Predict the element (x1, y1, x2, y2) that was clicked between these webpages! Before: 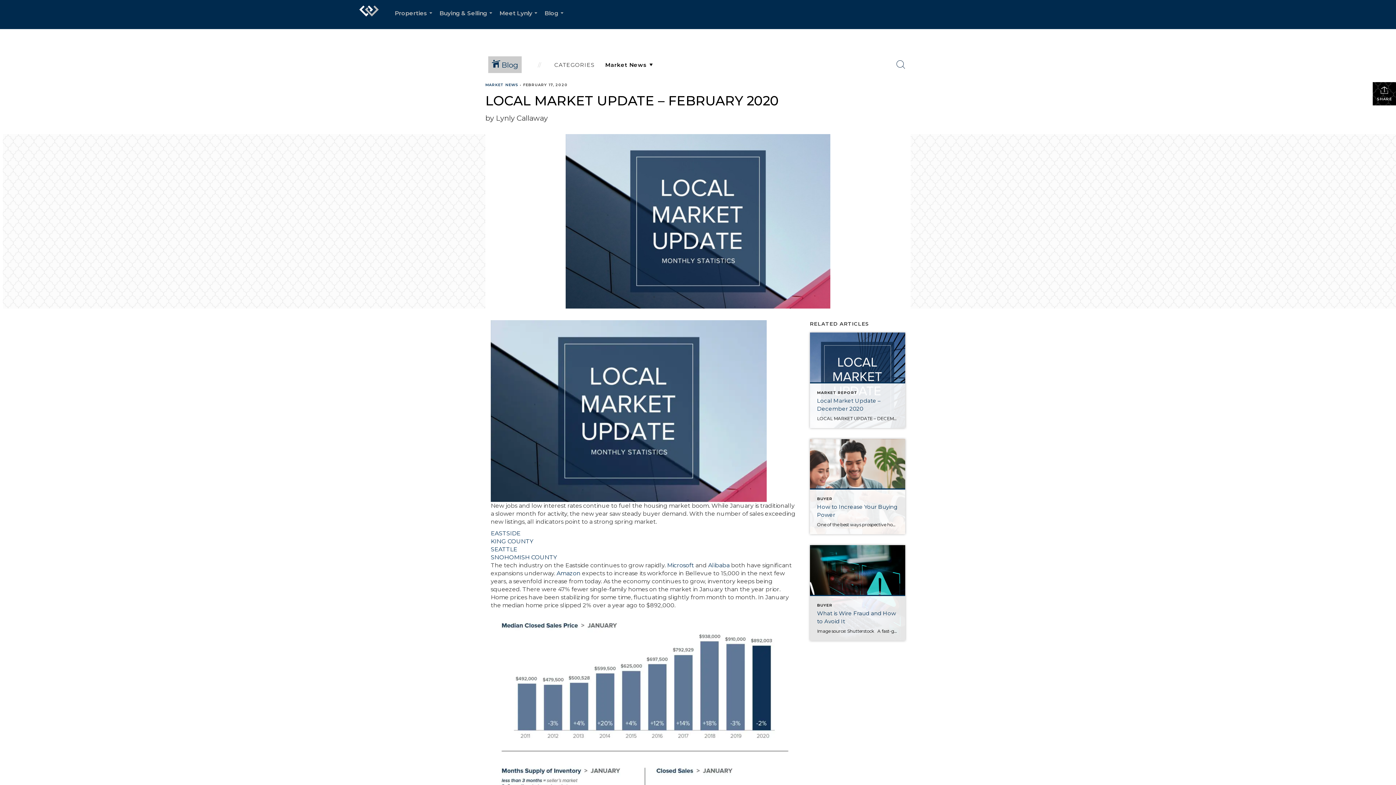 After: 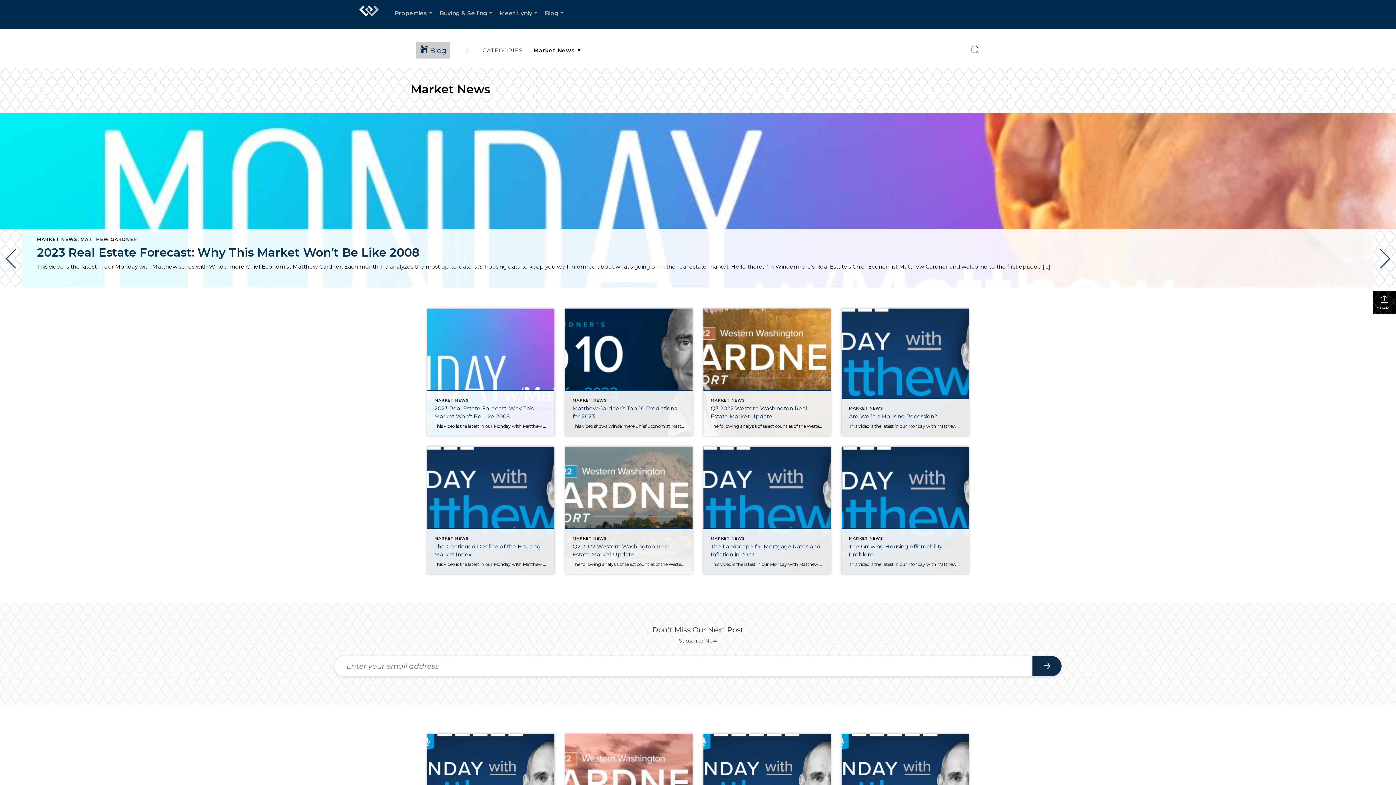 Action: label: MARKET NEWS bbox: (485, 82, 518, 87)